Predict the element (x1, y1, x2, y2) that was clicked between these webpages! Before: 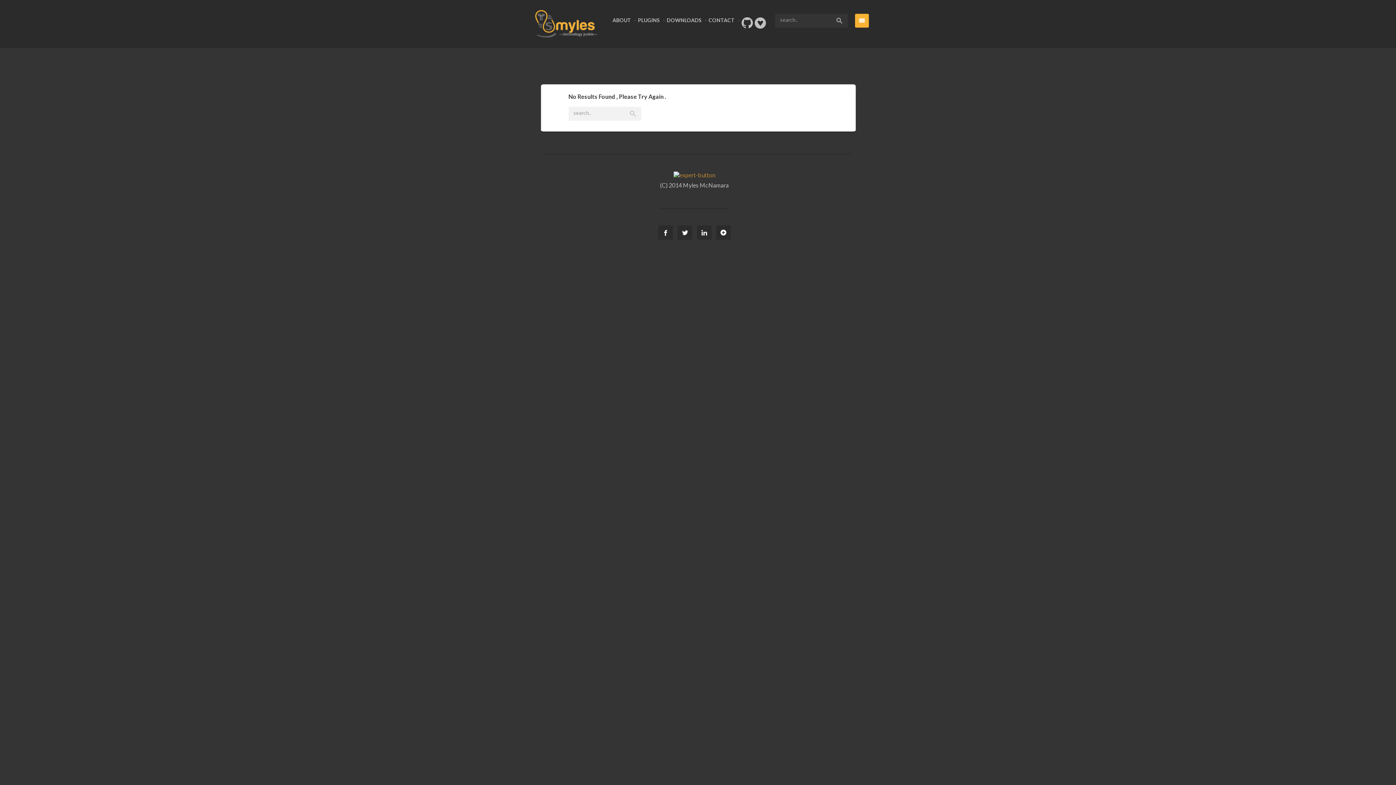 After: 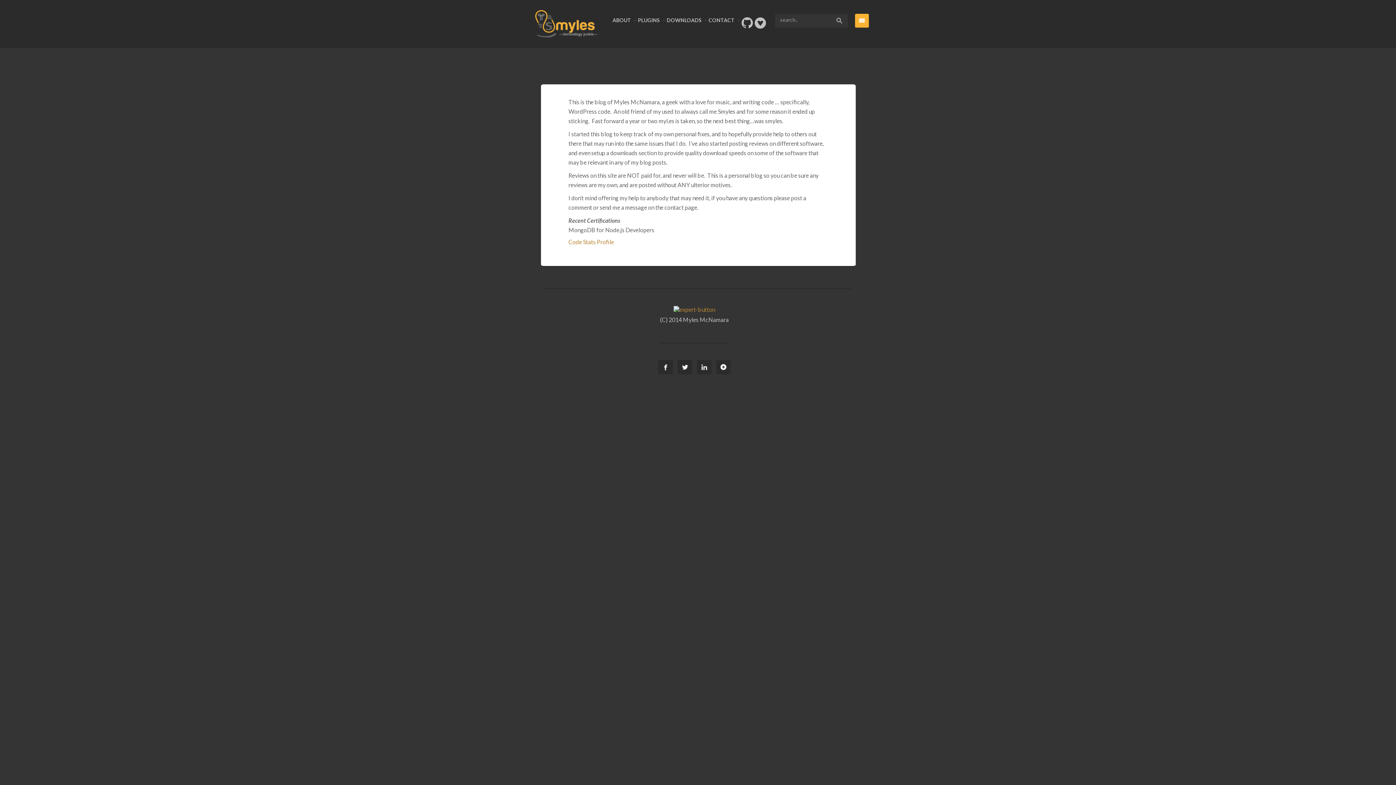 Action: bbox: (612, 17, 631, 23) label: ABOUT